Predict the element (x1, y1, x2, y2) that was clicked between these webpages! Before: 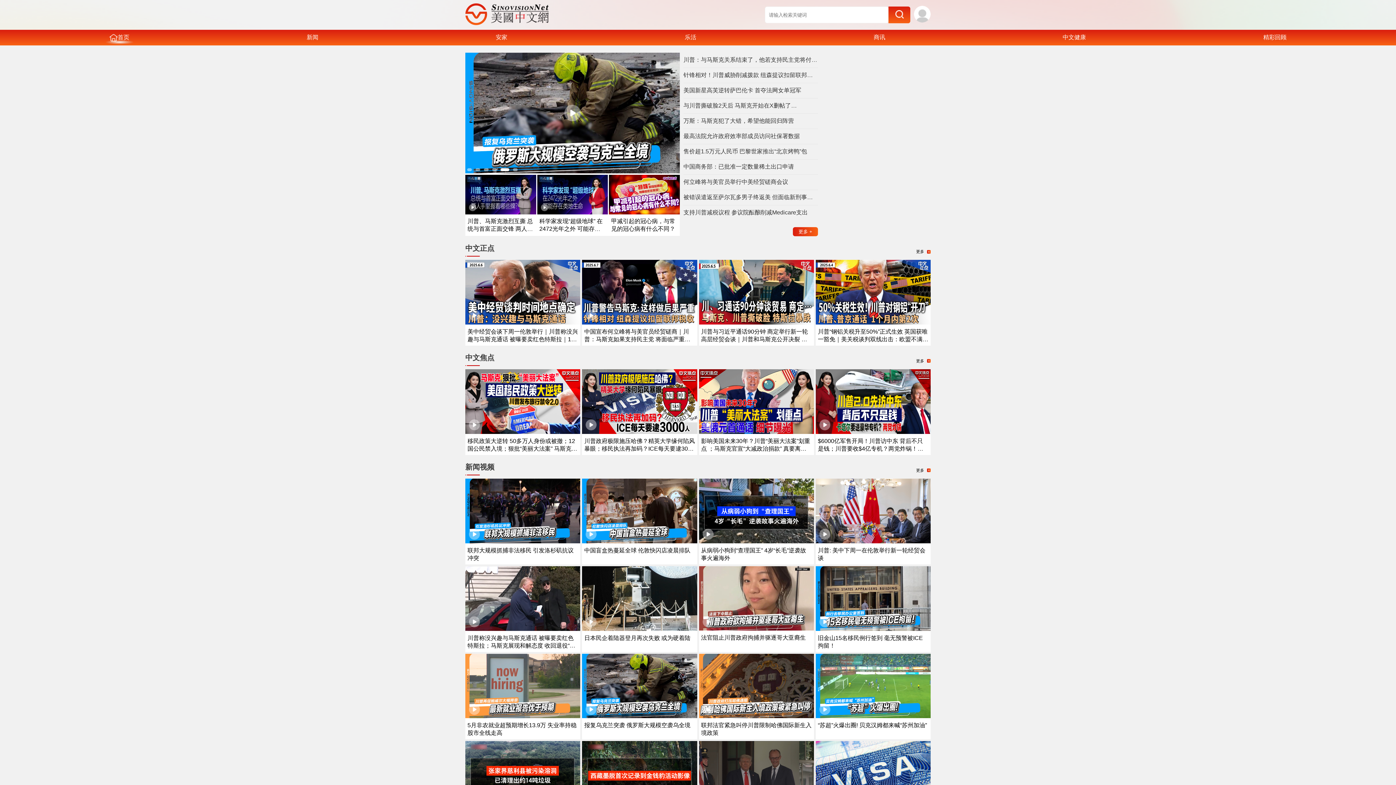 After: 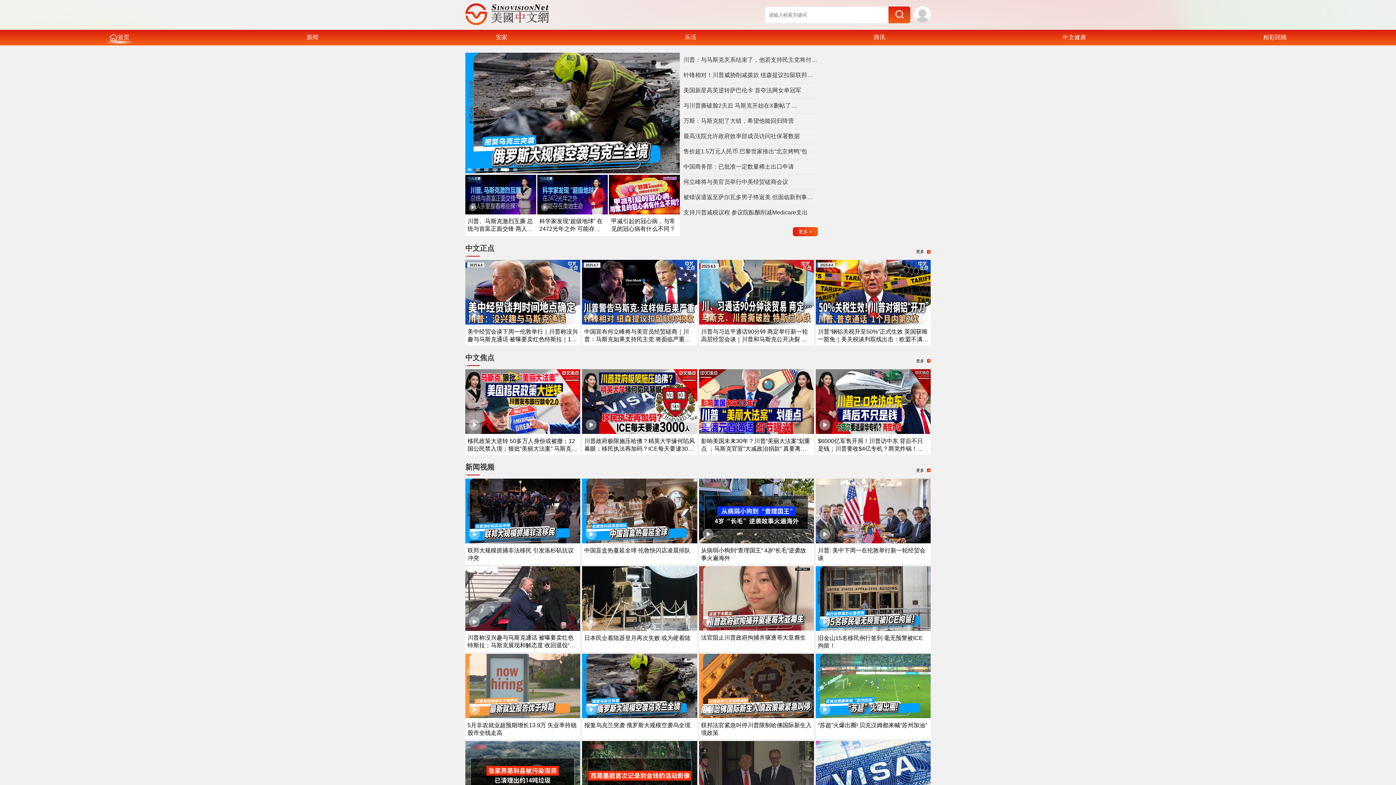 Action: bbox: (467, 635, 575, 656) label: 川普称没兴趣与马斯克通话 被曝要卖红色特斯拉；马斯克展现和解态度 收回退役“龙飞船”威胁